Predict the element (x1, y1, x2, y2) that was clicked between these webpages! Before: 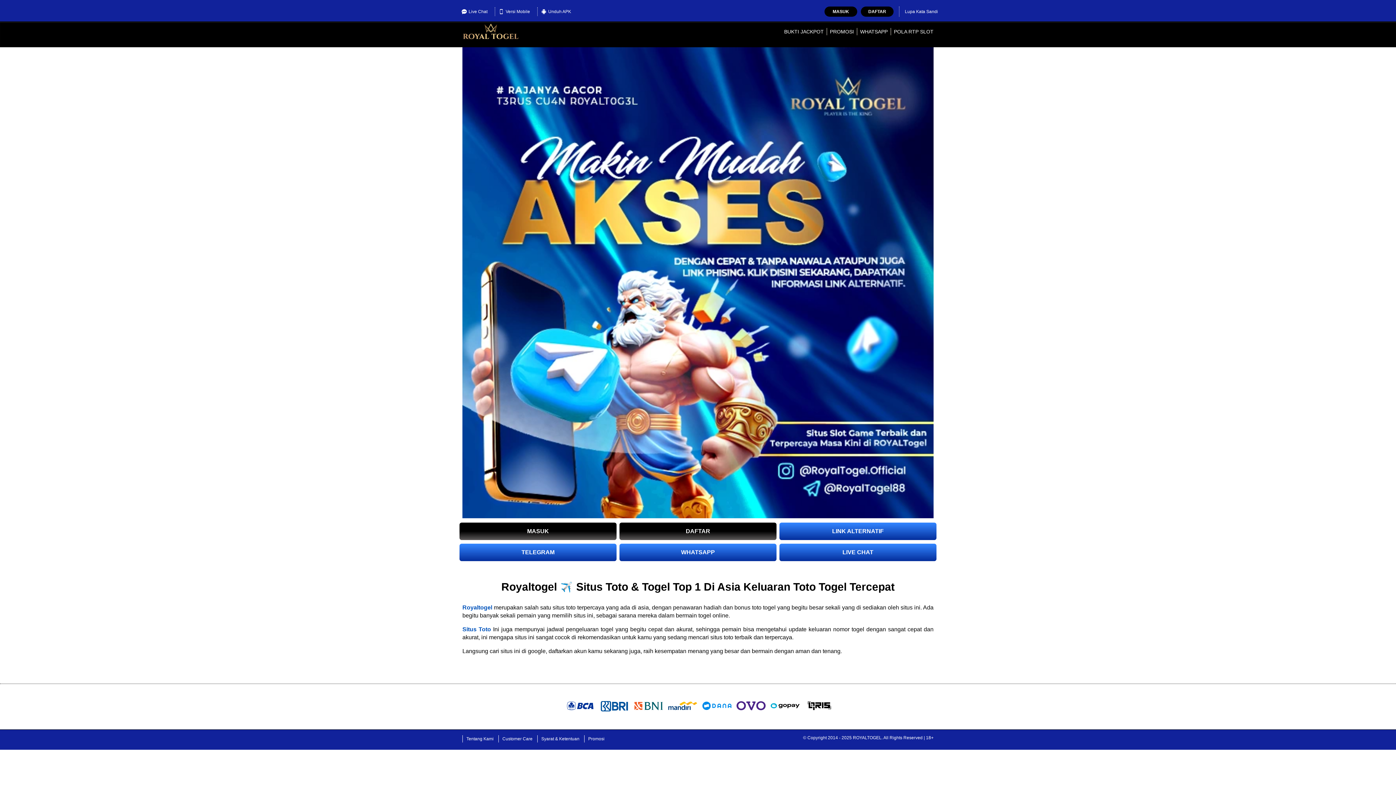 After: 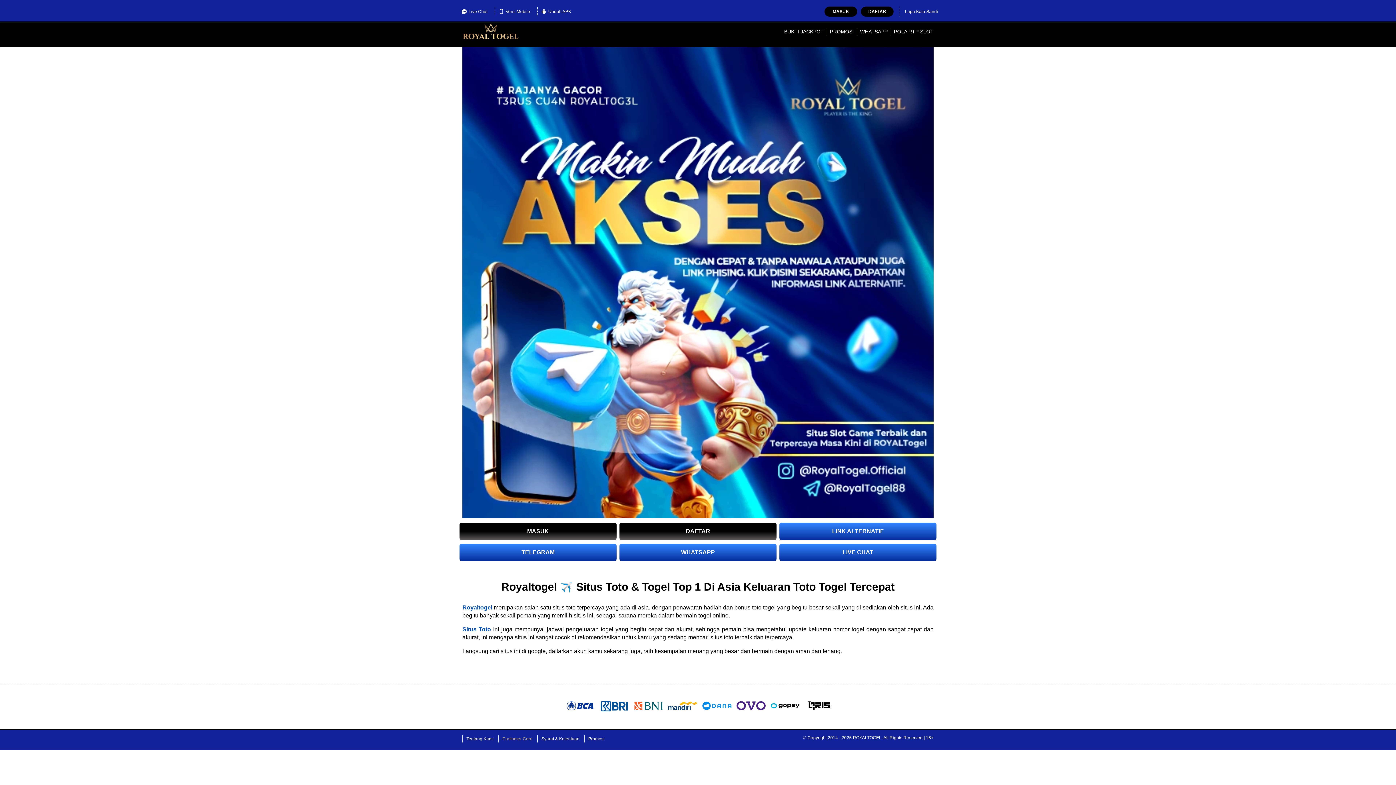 Action: label: Customer Care bbox: (498, 735, 536, 742)